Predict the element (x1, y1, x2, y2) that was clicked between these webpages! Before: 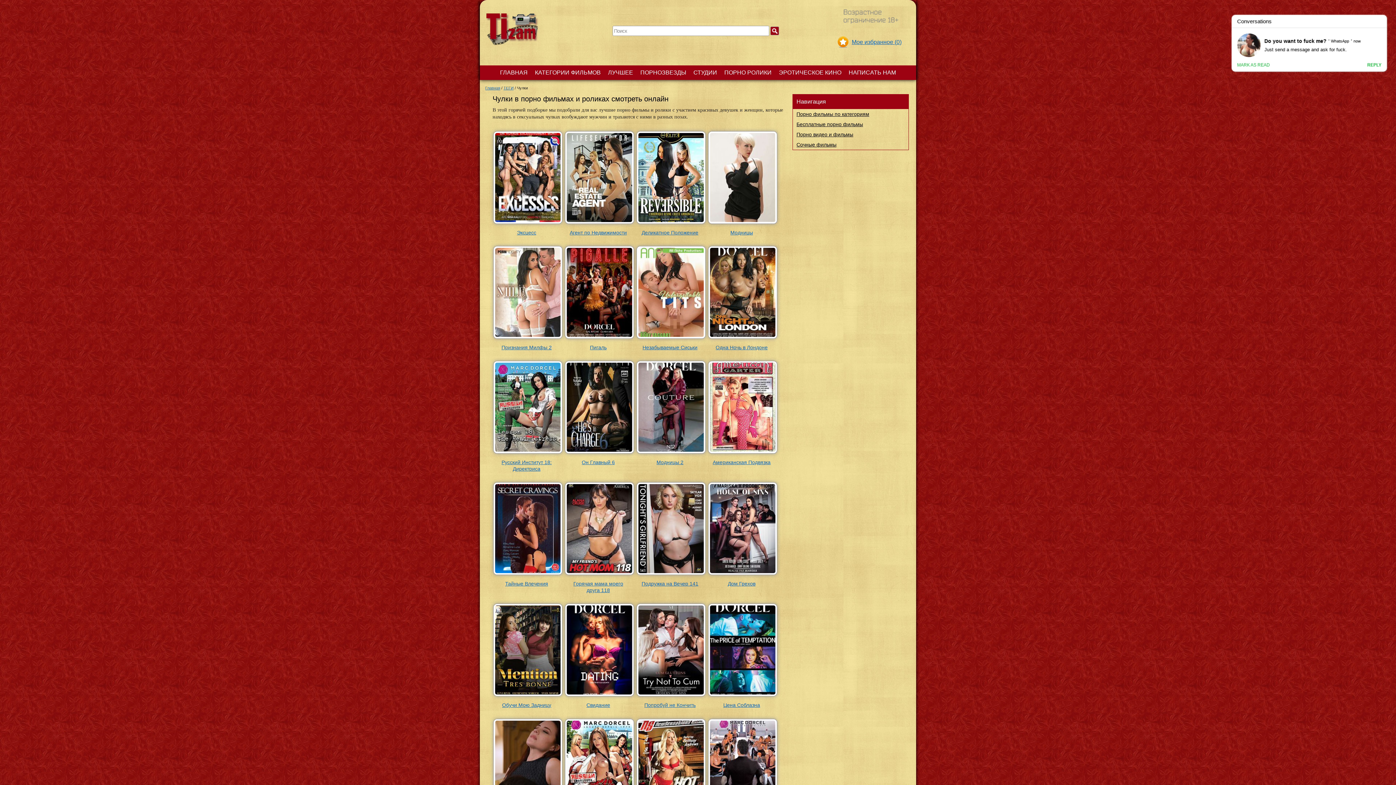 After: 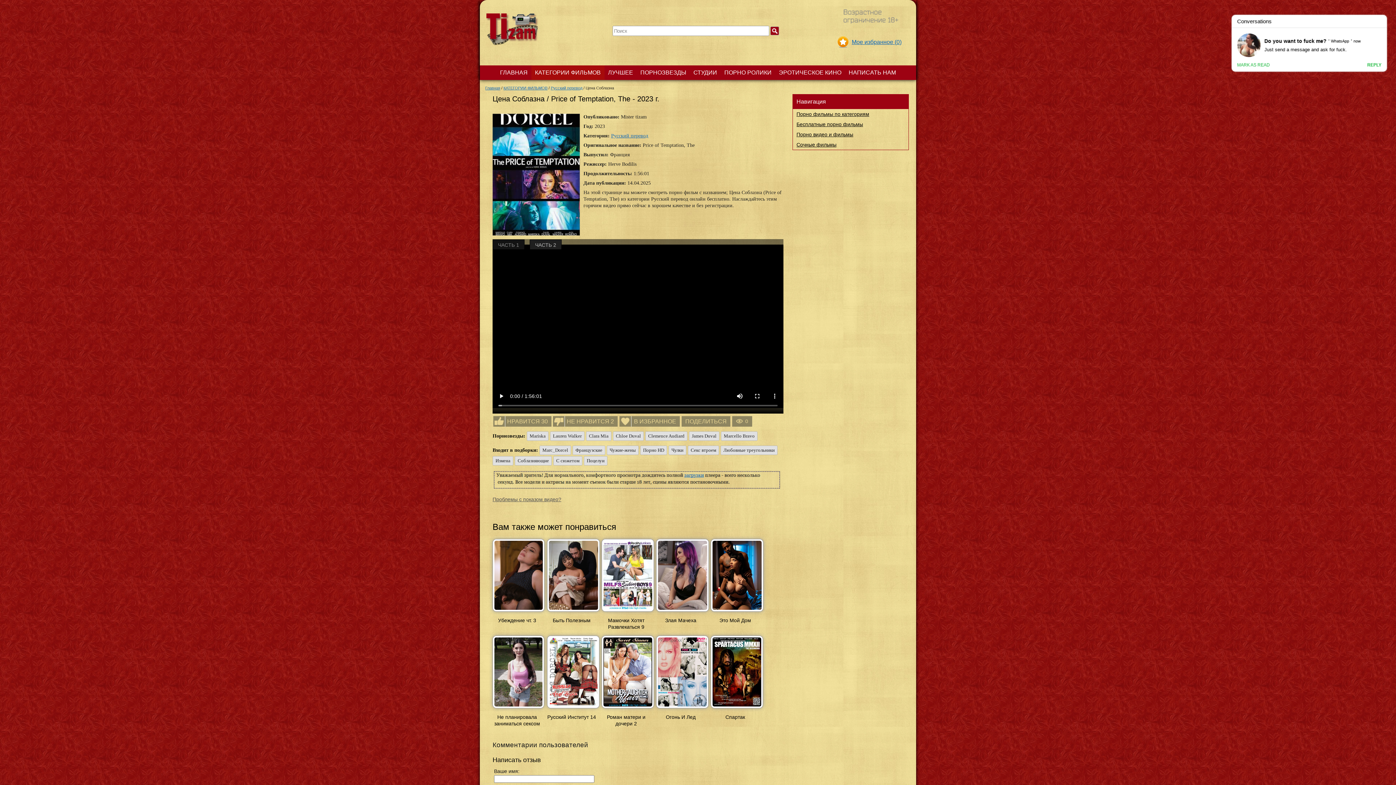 Action: label: Цена Соблазна bbox: (723, 702, 760, 708)